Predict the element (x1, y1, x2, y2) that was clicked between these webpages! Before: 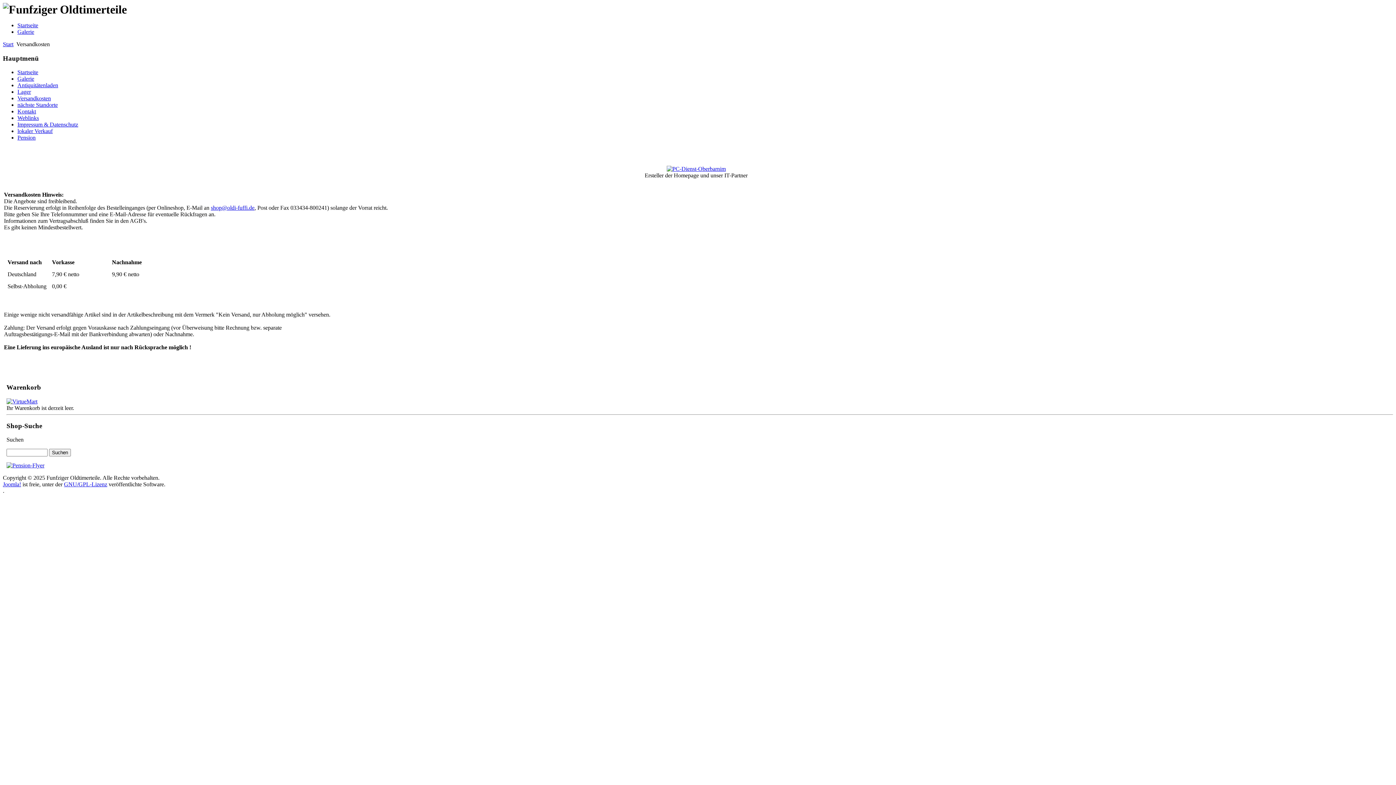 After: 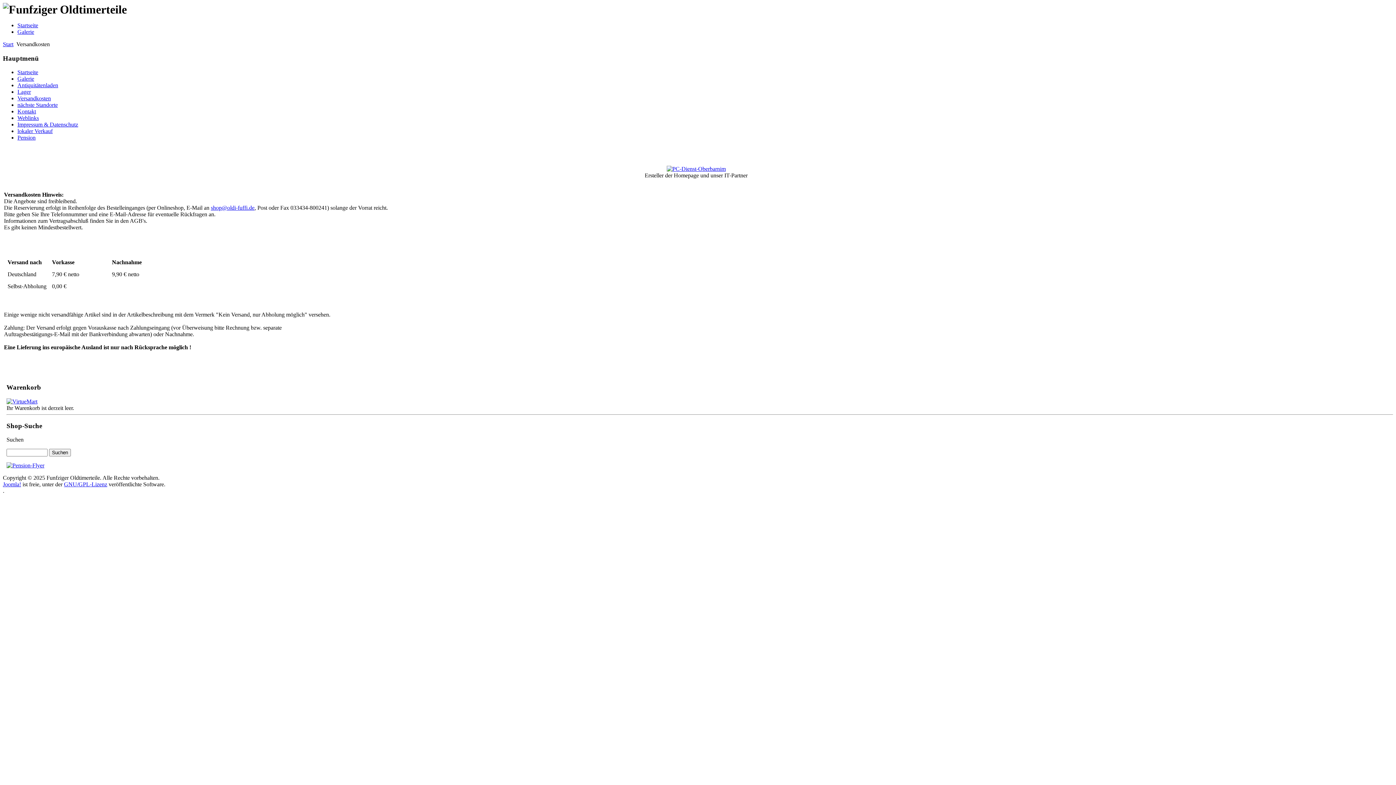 Action: bbox: (6, 462, 44, 468)